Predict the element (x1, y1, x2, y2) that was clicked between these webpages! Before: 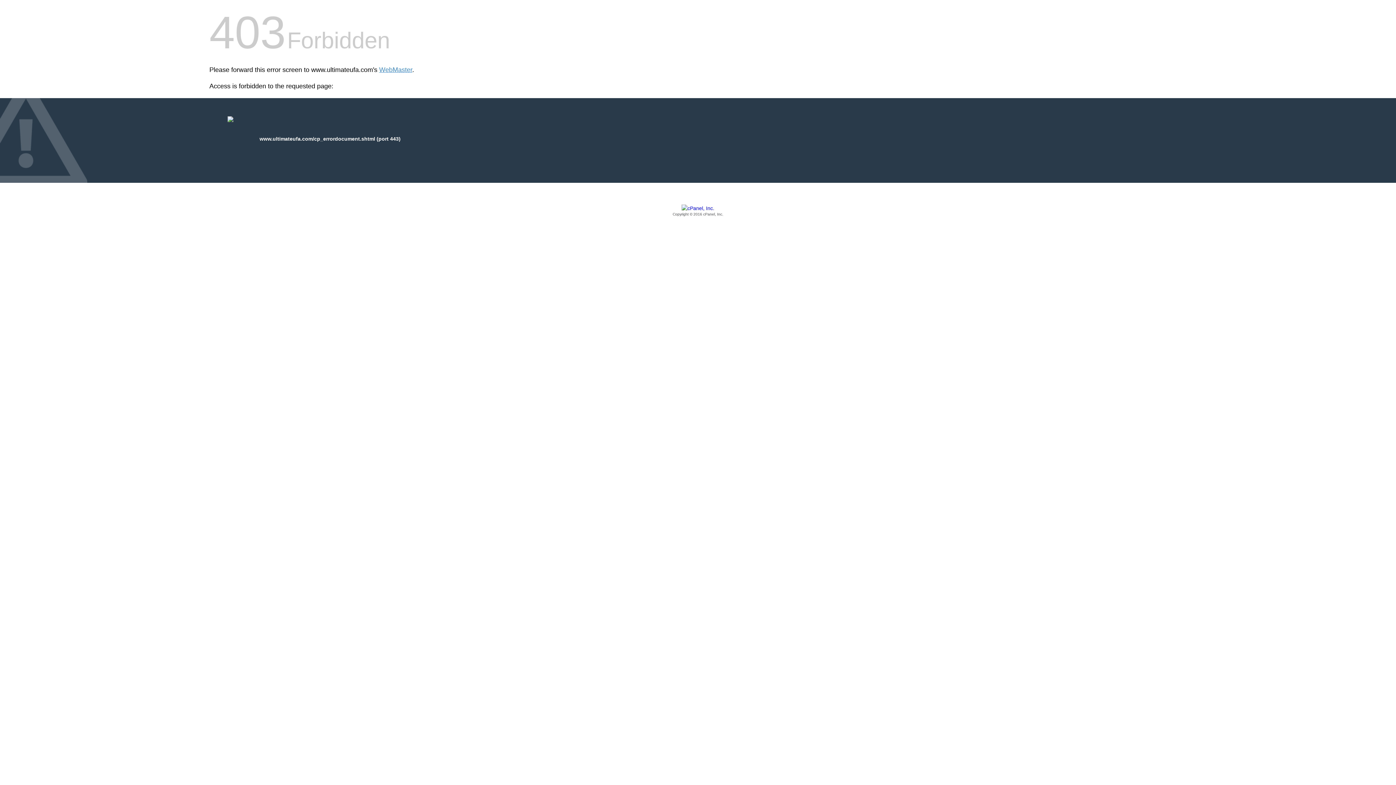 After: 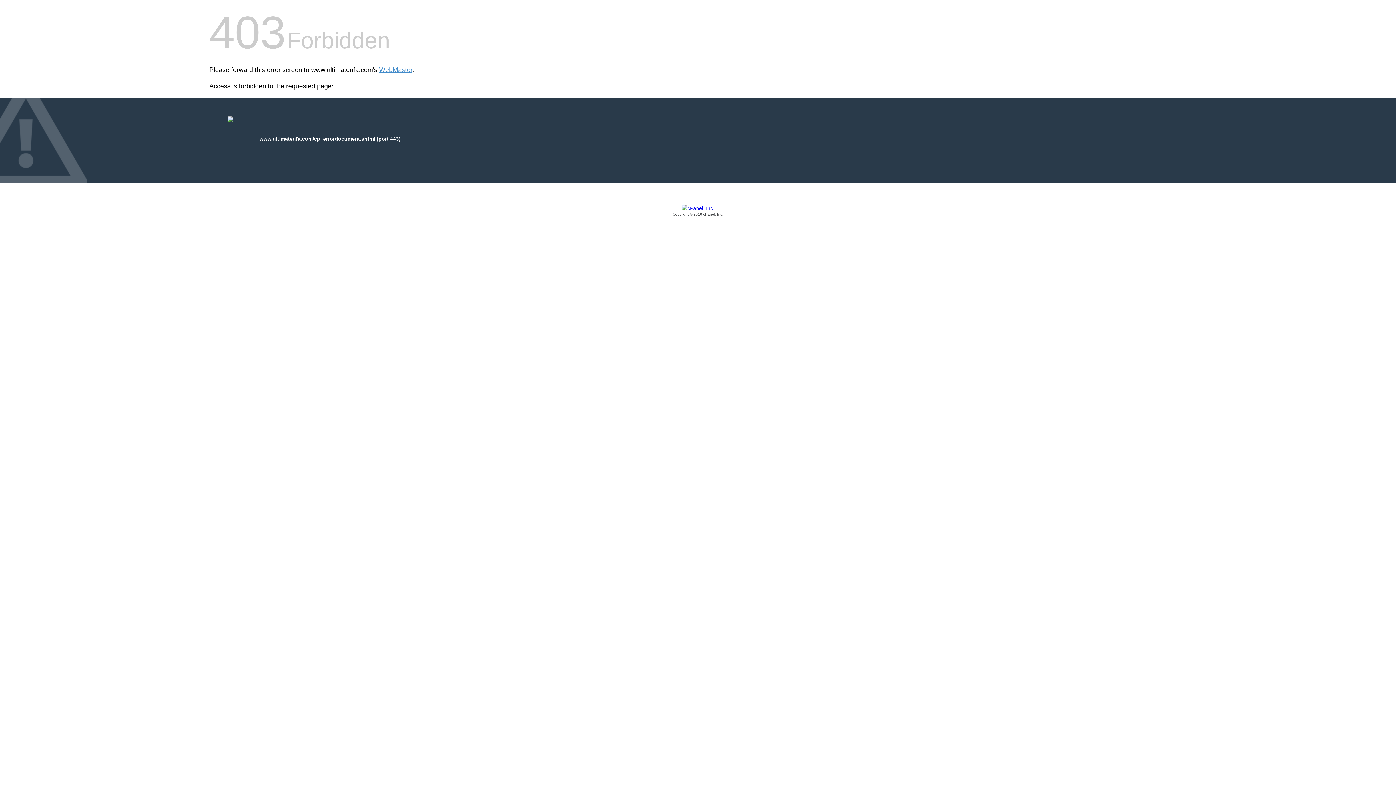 Action: label: Copyright © 2016 cPanel, Inc. bbox: (209, 205, 1186, 217)